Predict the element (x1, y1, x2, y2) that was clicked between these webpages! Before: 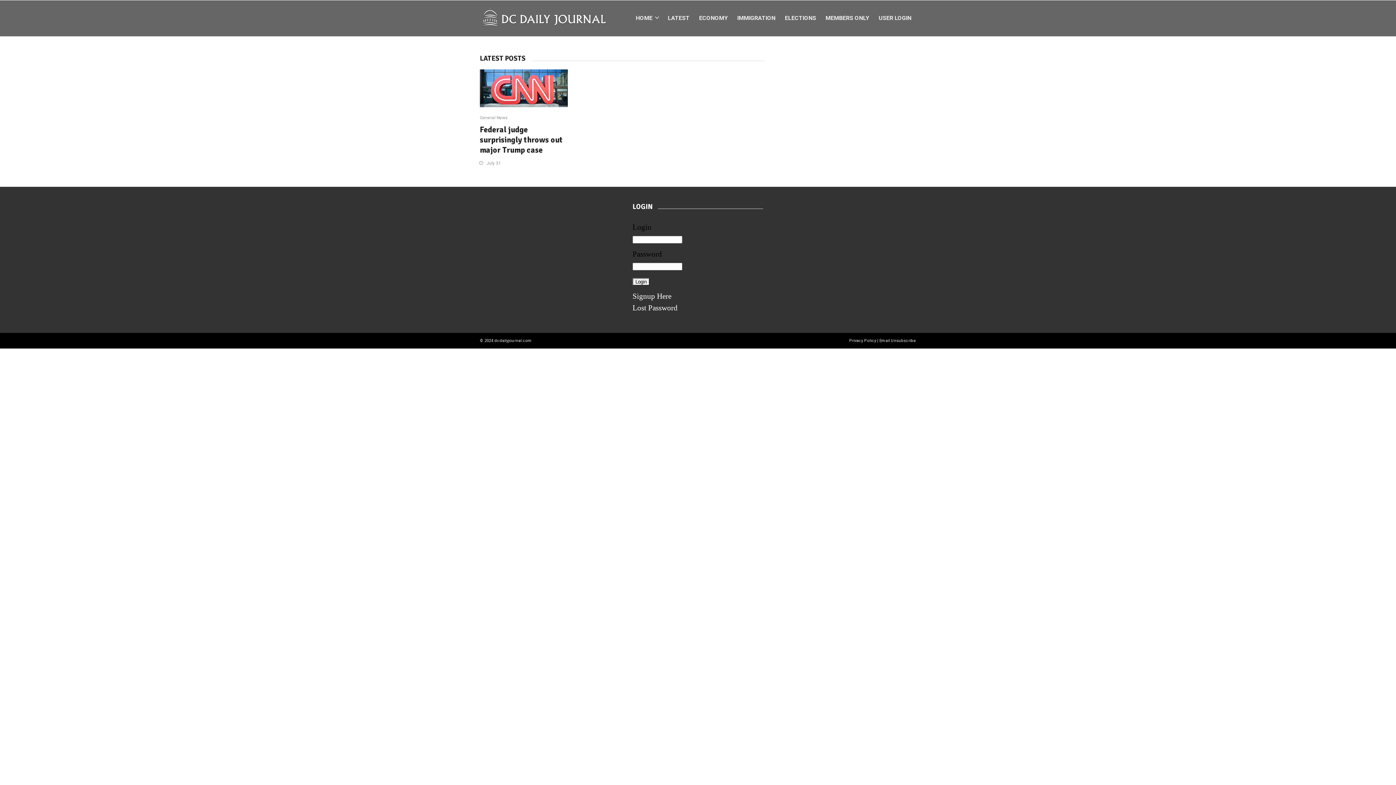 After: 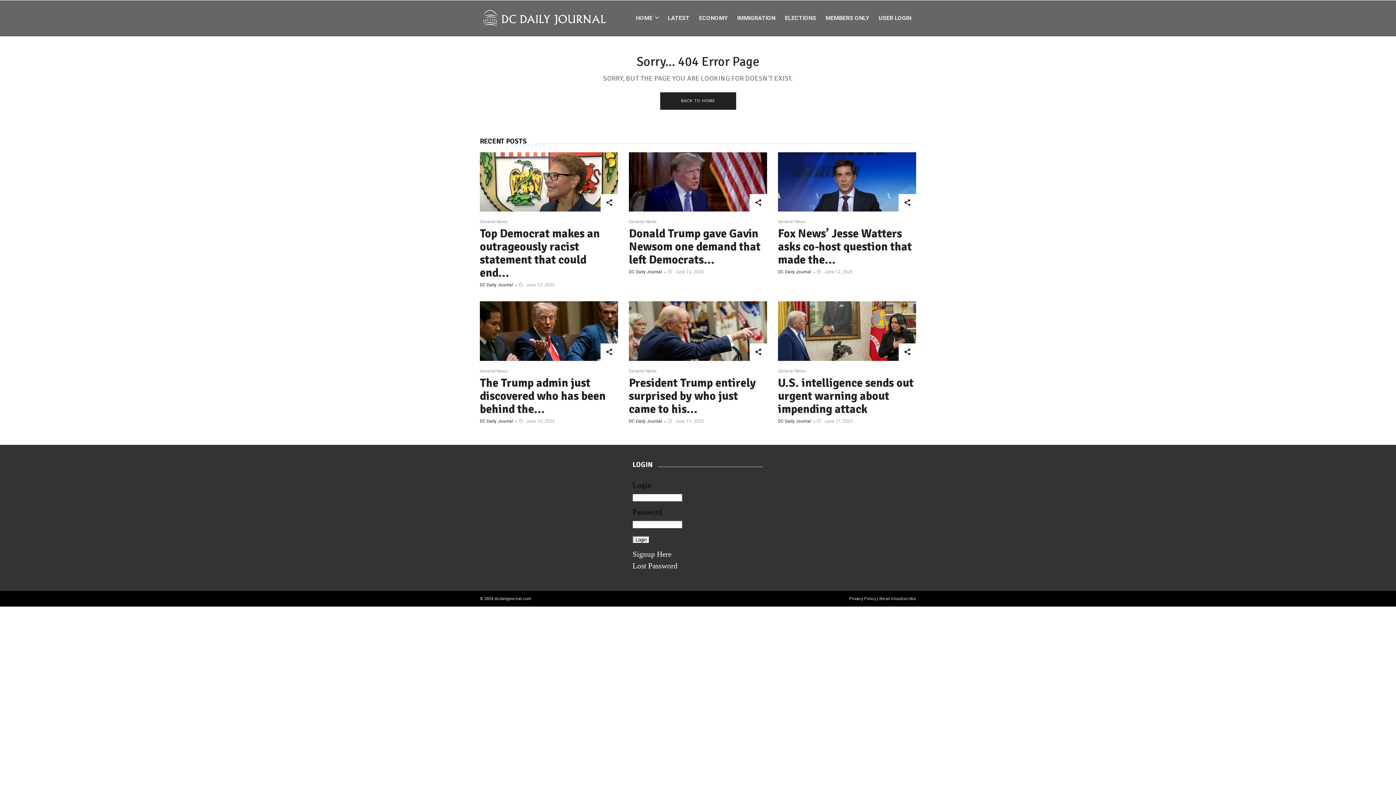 Action: bbox: (879, 338, 916, 343) label: Email Unsubscribe